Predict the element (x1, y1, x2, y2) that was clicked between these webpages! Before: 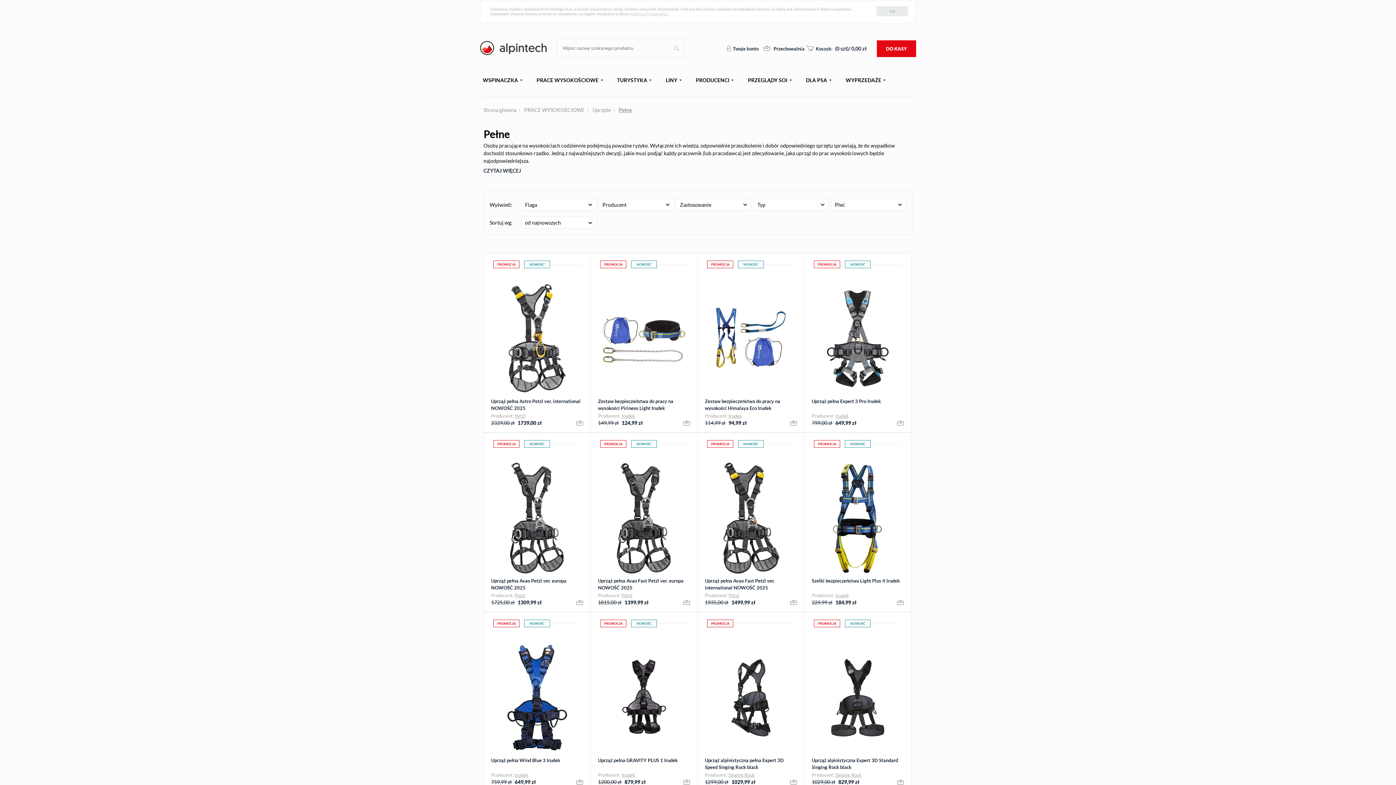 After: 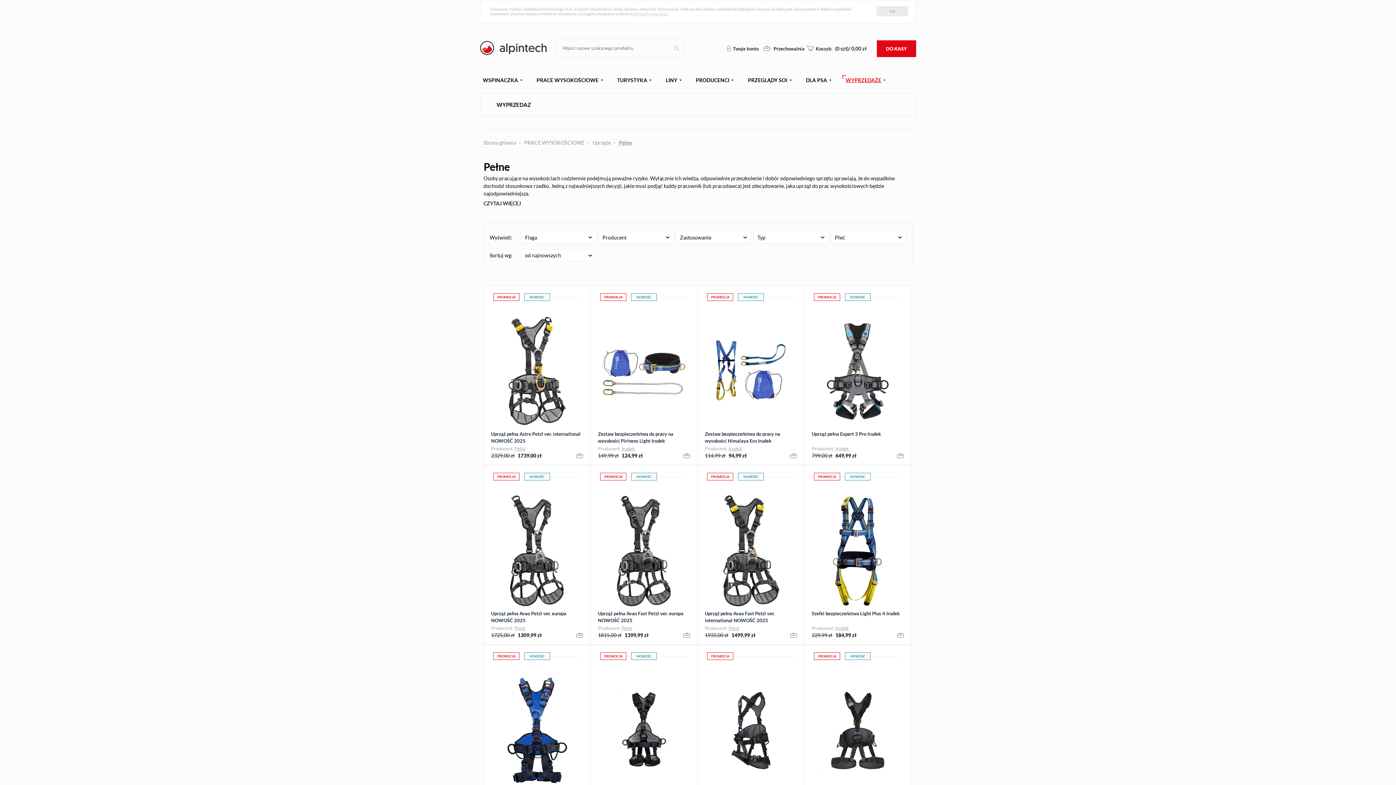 Action: bbox: (838, 70, 888, 83) label: WYPRZEDAŻE